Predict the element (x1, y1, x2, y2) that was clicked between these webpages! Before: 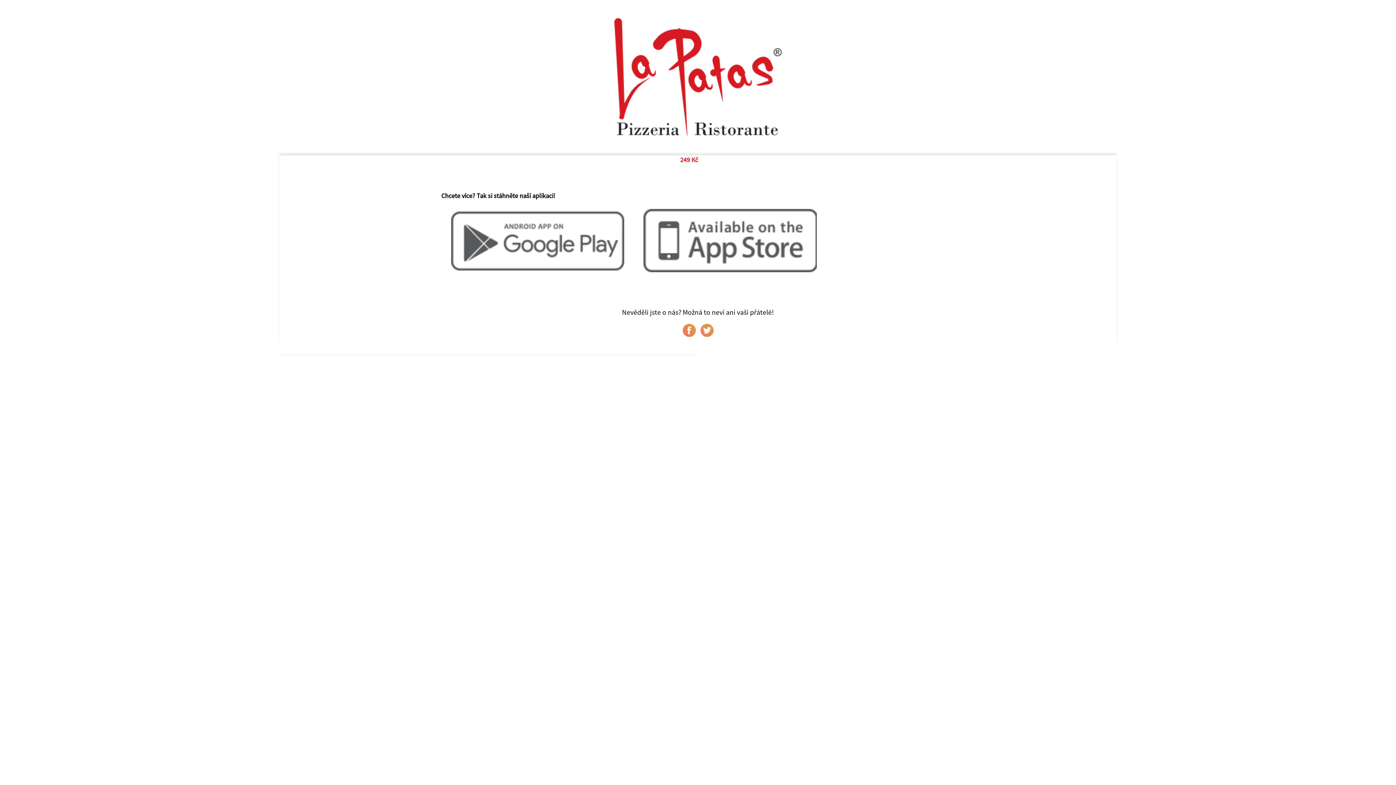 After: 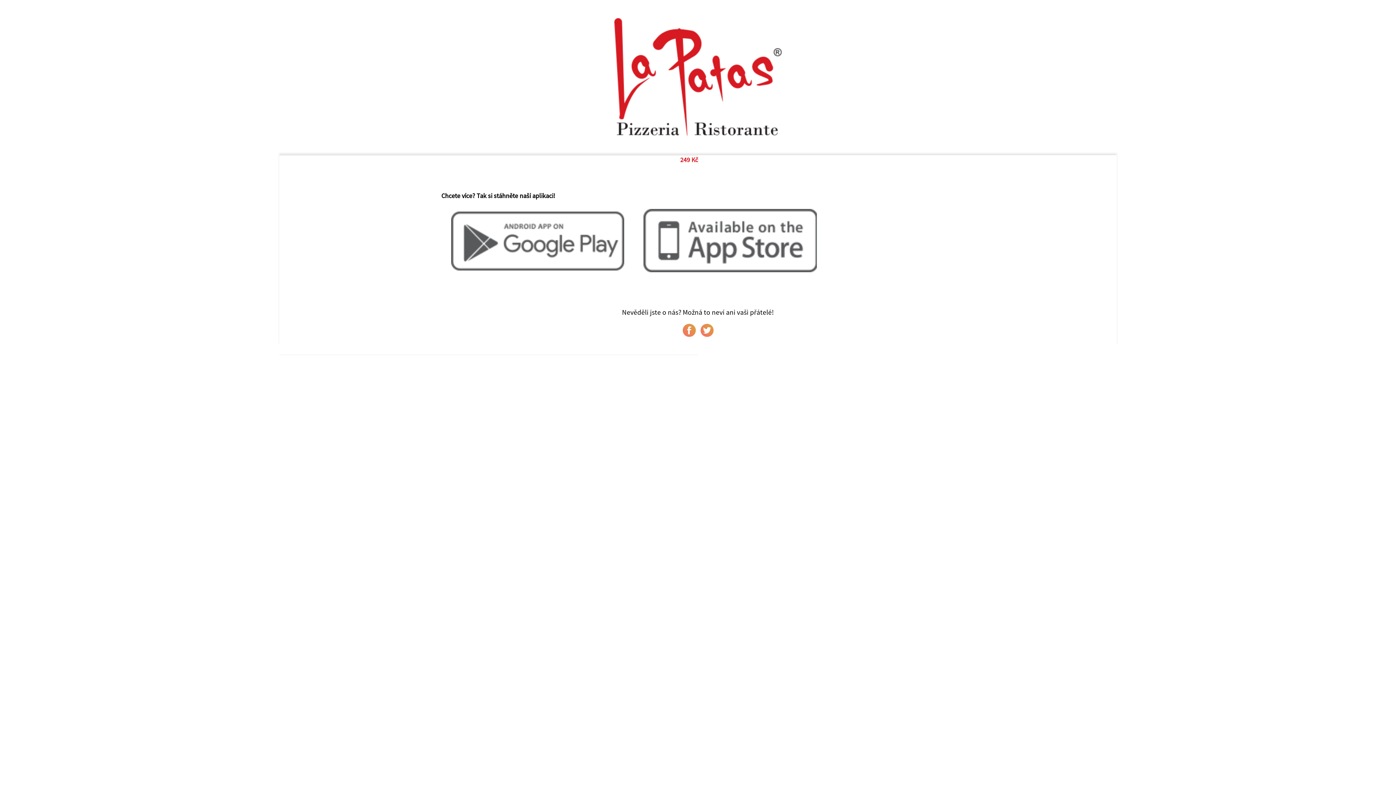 Action: bbox: (682, 323, 695, 336)